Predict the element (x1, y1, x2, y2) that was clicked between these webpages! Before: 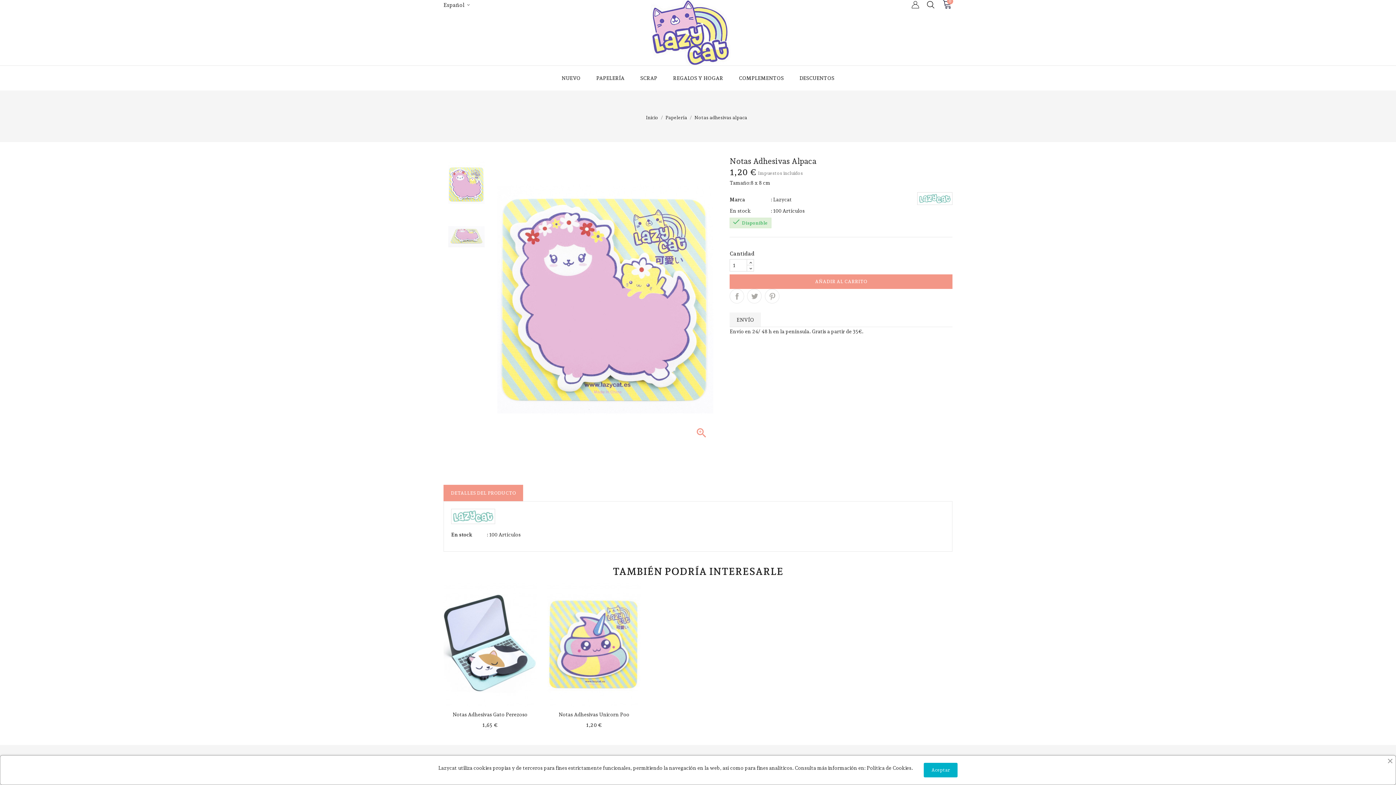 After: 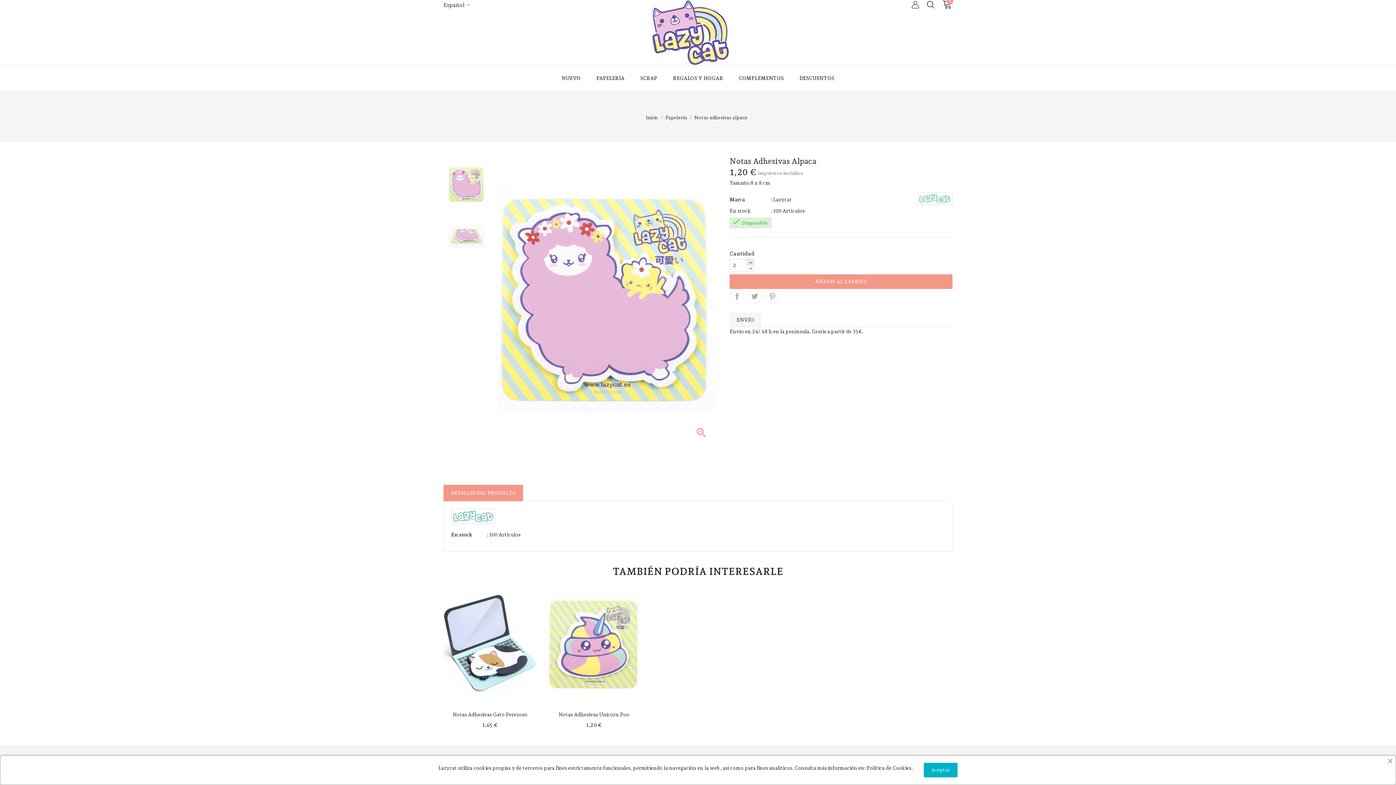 Action: bbox: (746, 259, 754, 265)